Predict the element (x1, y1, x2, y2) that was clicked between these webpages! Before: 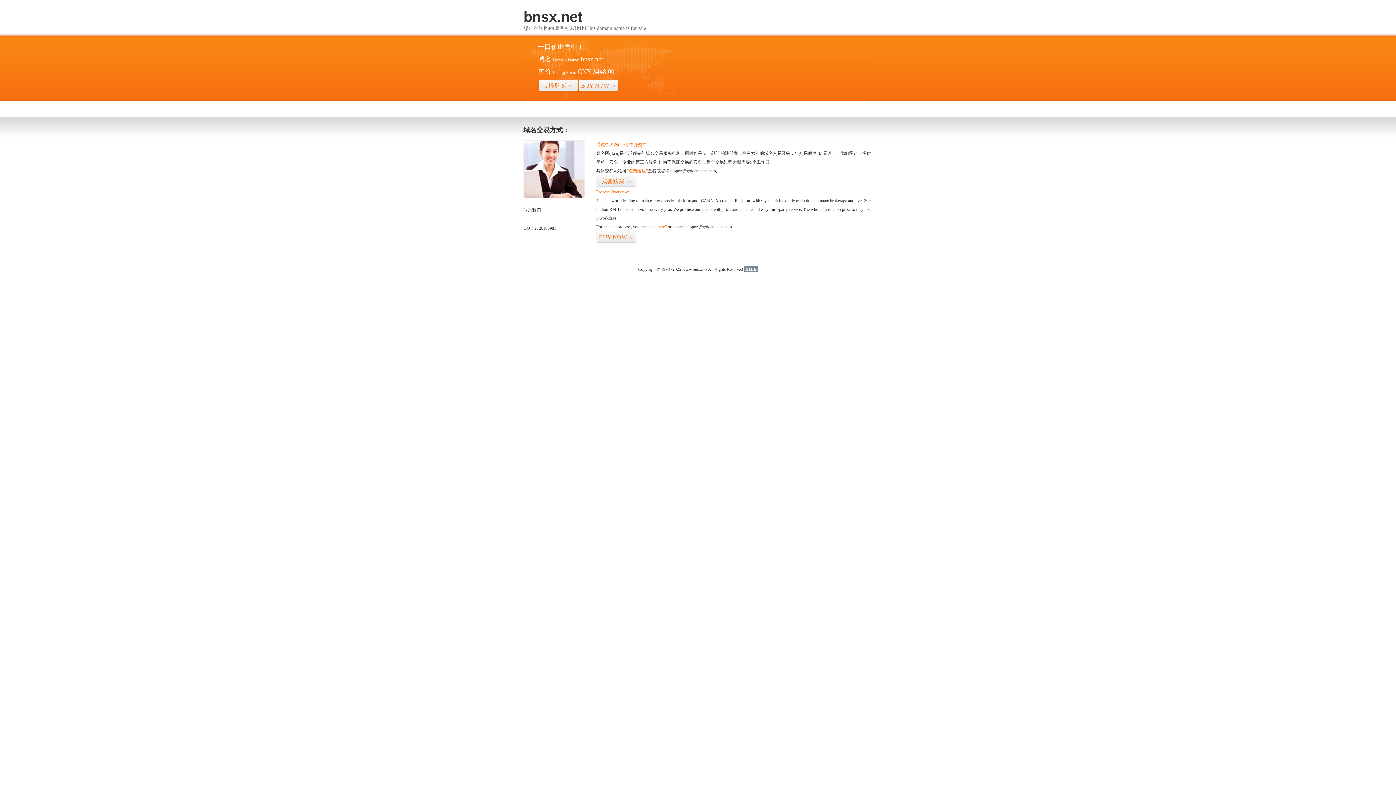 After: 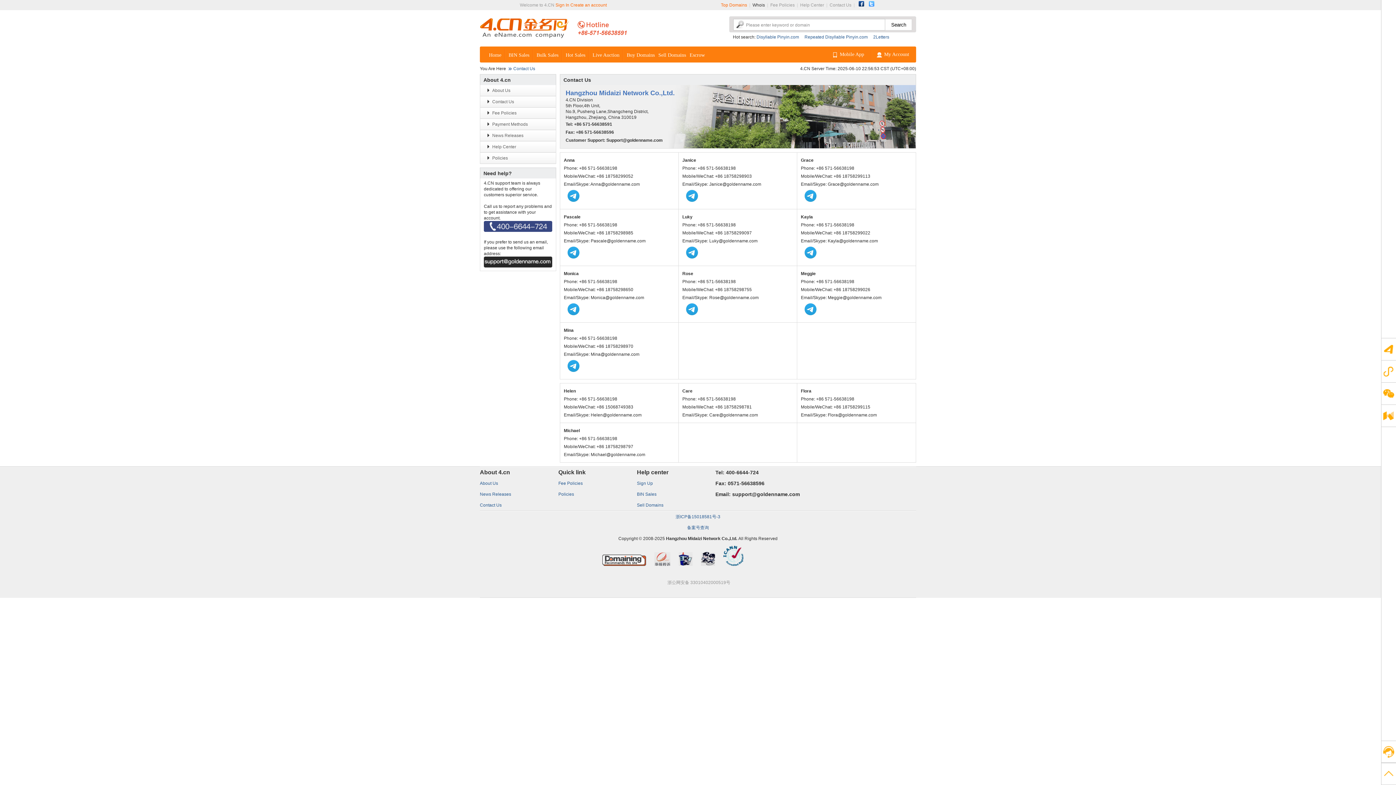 Action: bbox: (523, 194, 585, 199)